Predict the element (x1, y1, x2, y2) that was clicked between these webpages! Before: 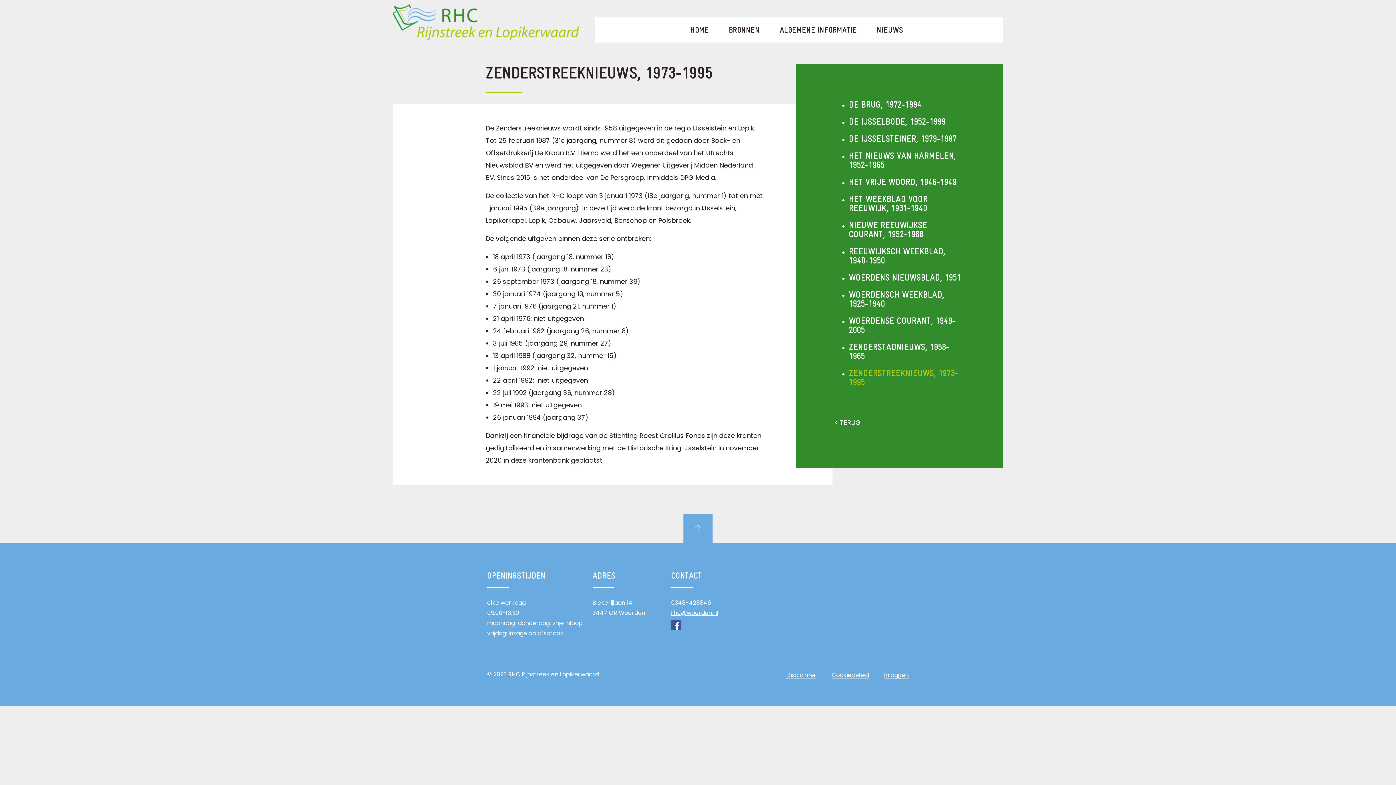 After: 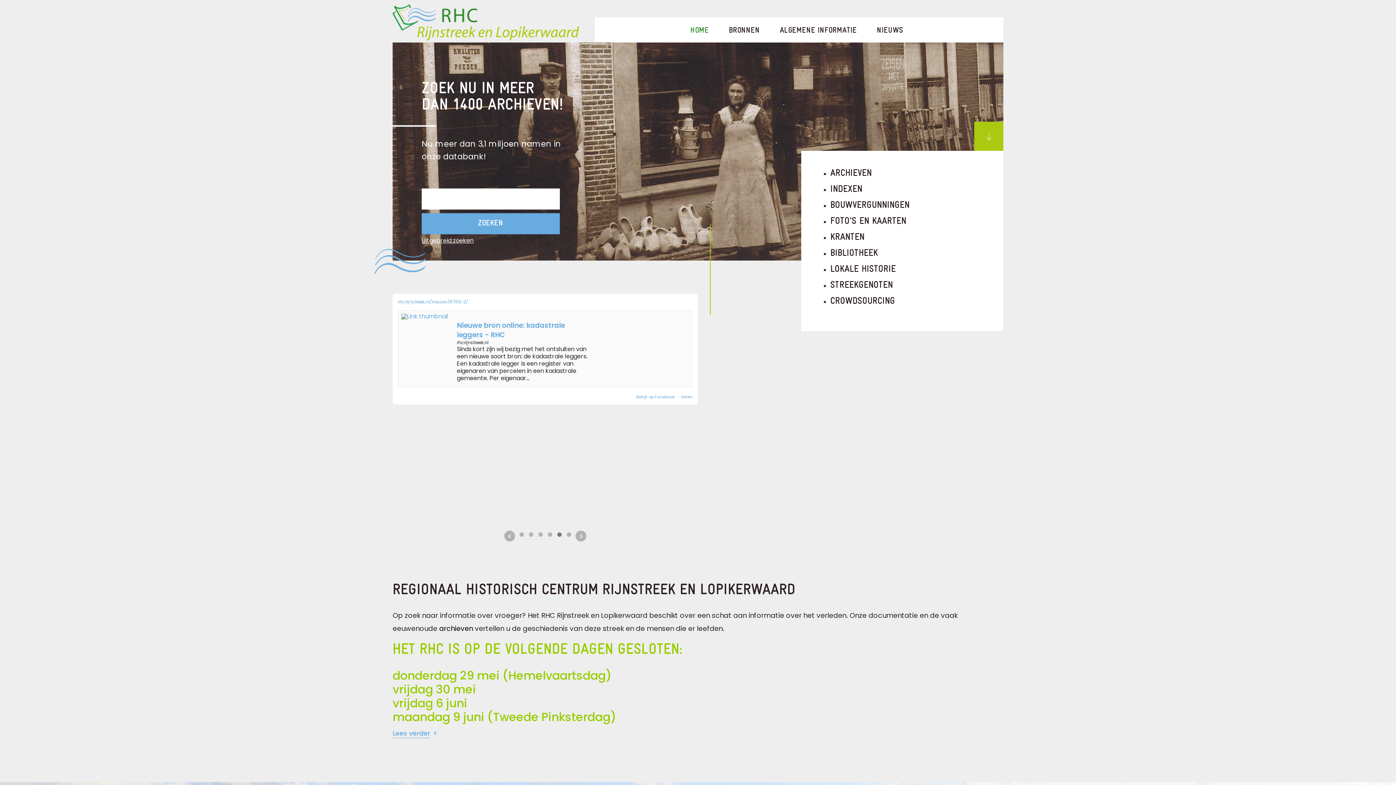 Action: bbox: (673, 20, 712, 39) label: HOME